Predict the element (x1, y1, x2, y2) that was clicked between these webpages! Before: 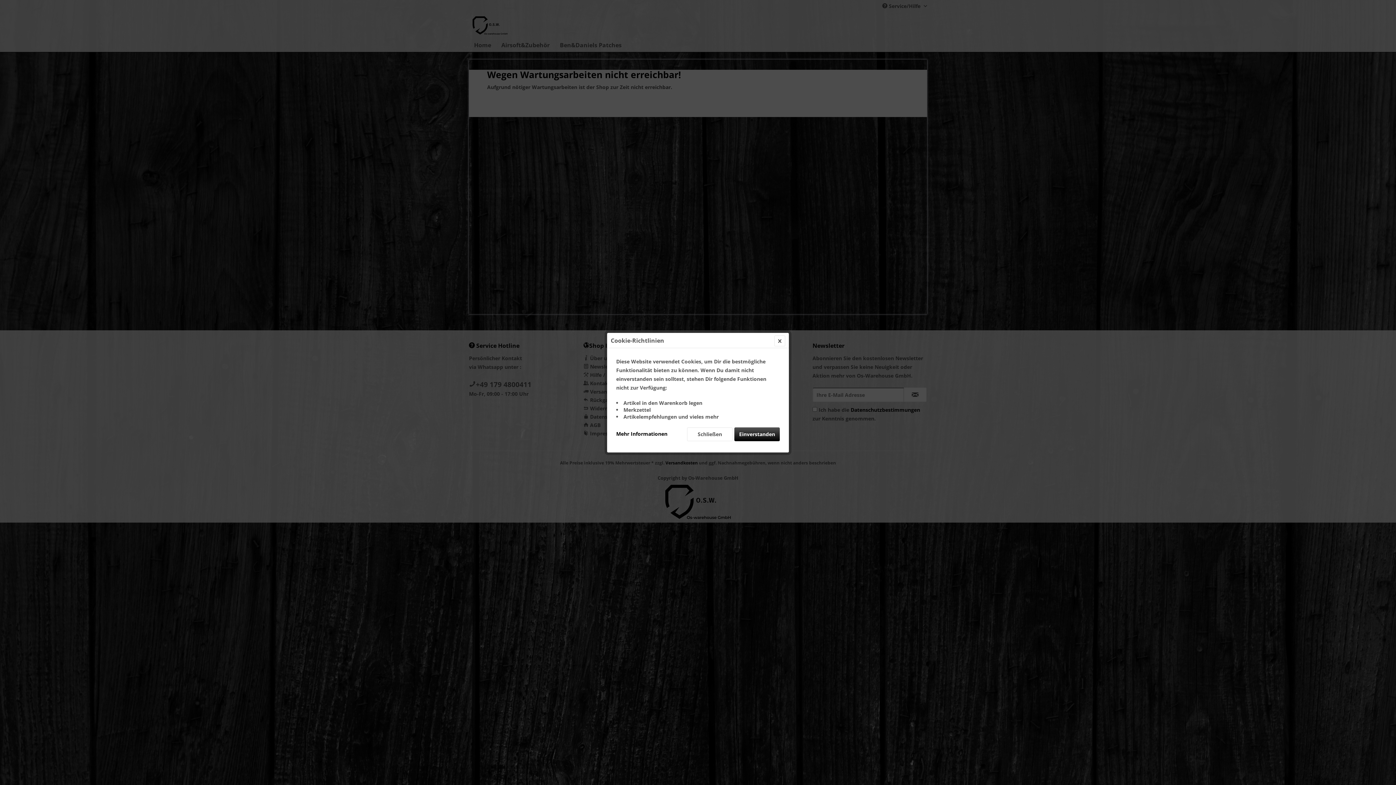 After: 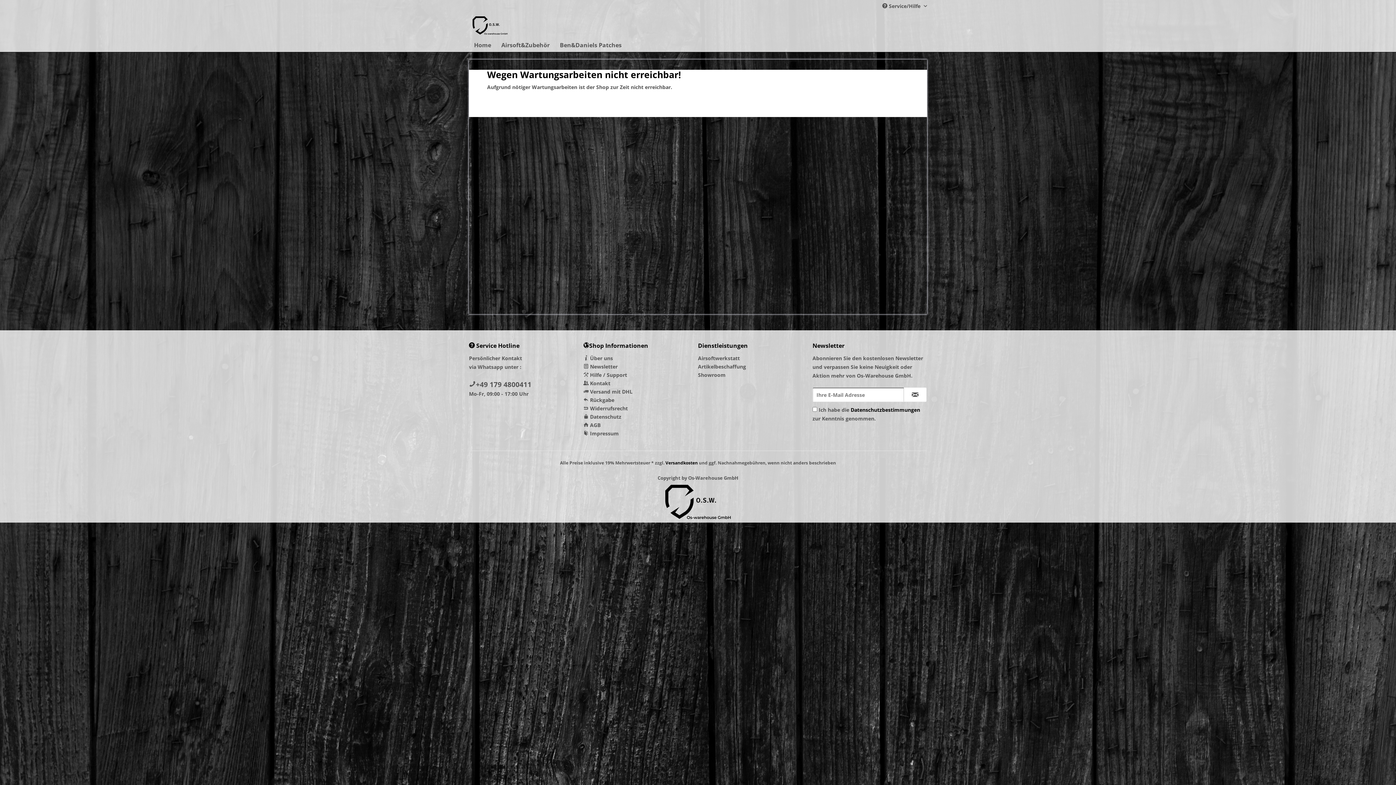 Action: label: Einverstanden bbox: (734, 427, 780, 441)